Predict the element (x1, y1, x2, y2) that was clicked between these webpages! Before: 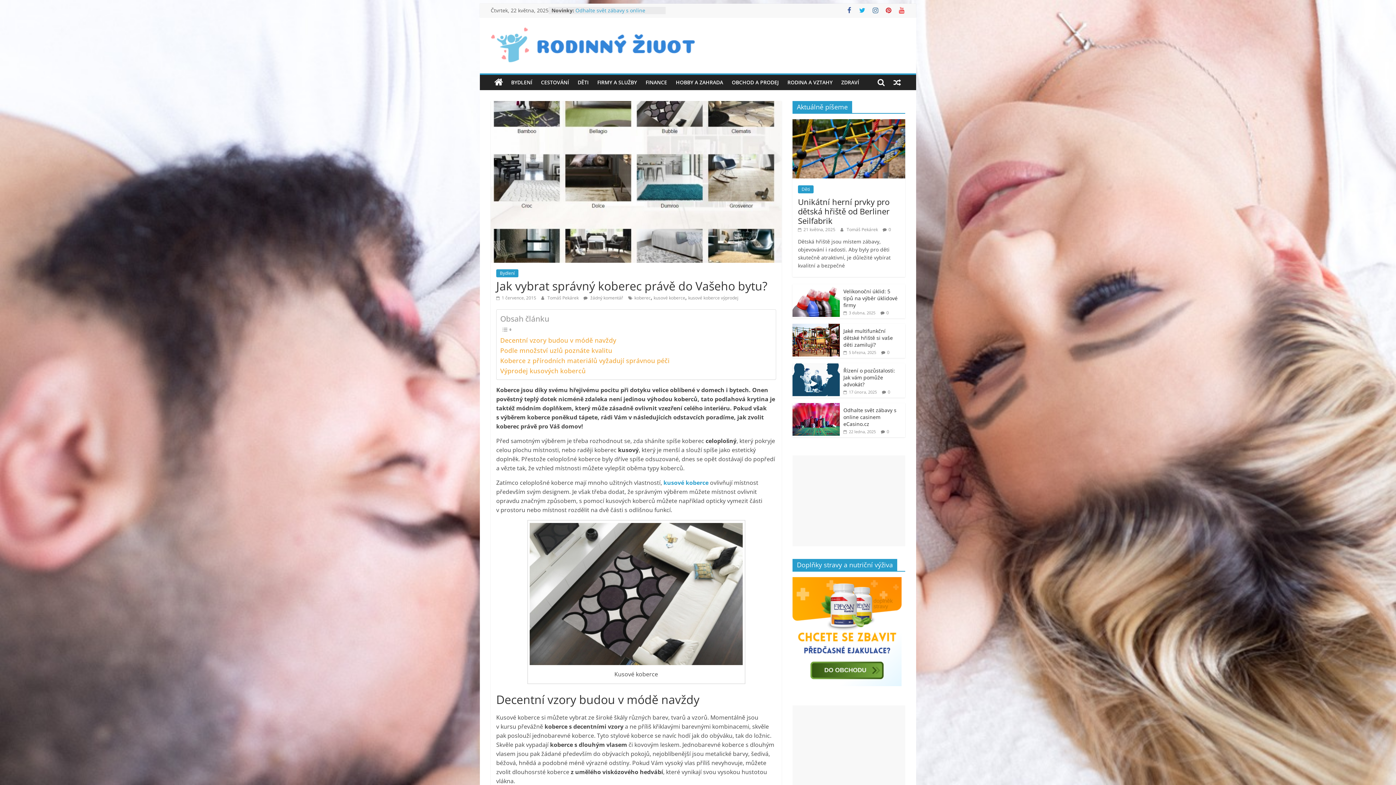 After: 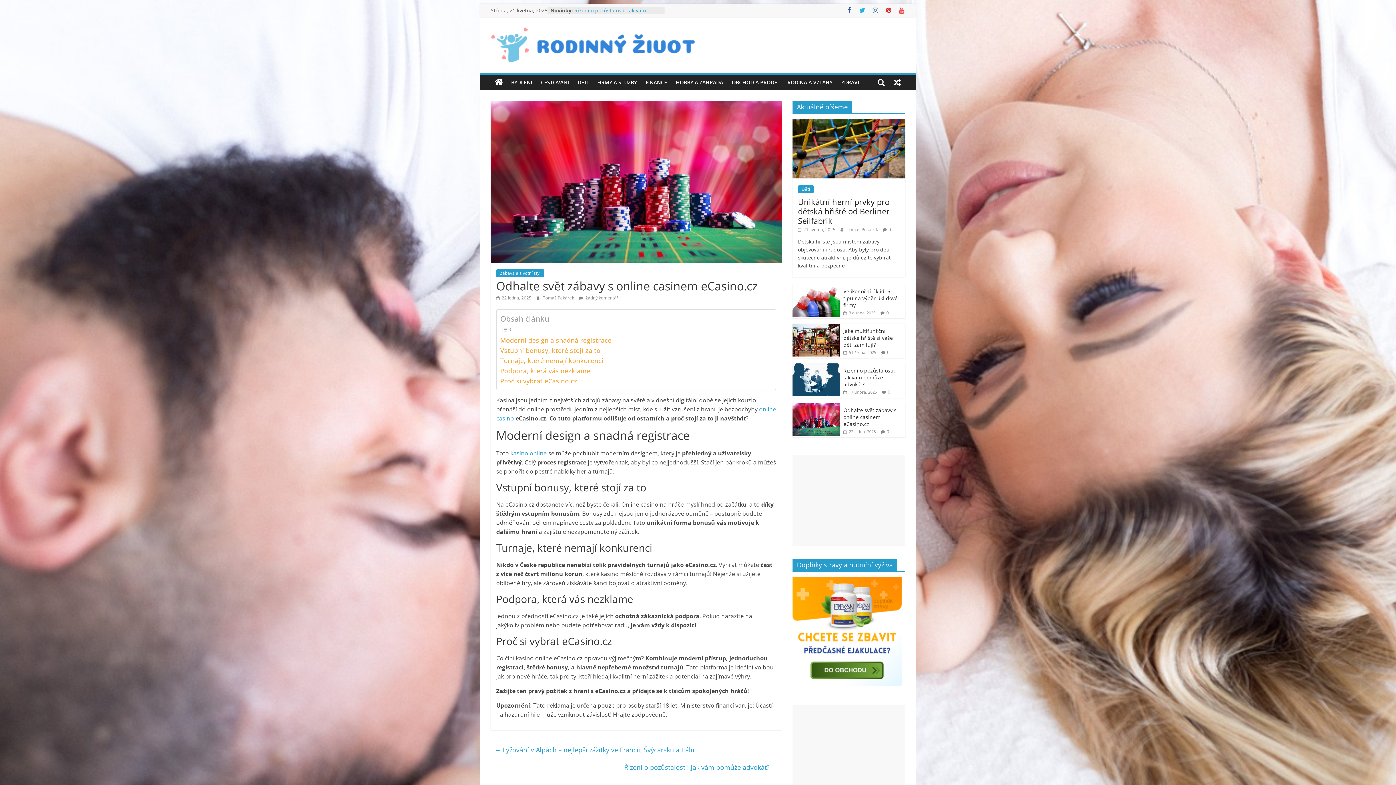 Action: bbox: (843, 406, 896, 427) label: Odhalte svět zábavy s online casinem eCasino.cz